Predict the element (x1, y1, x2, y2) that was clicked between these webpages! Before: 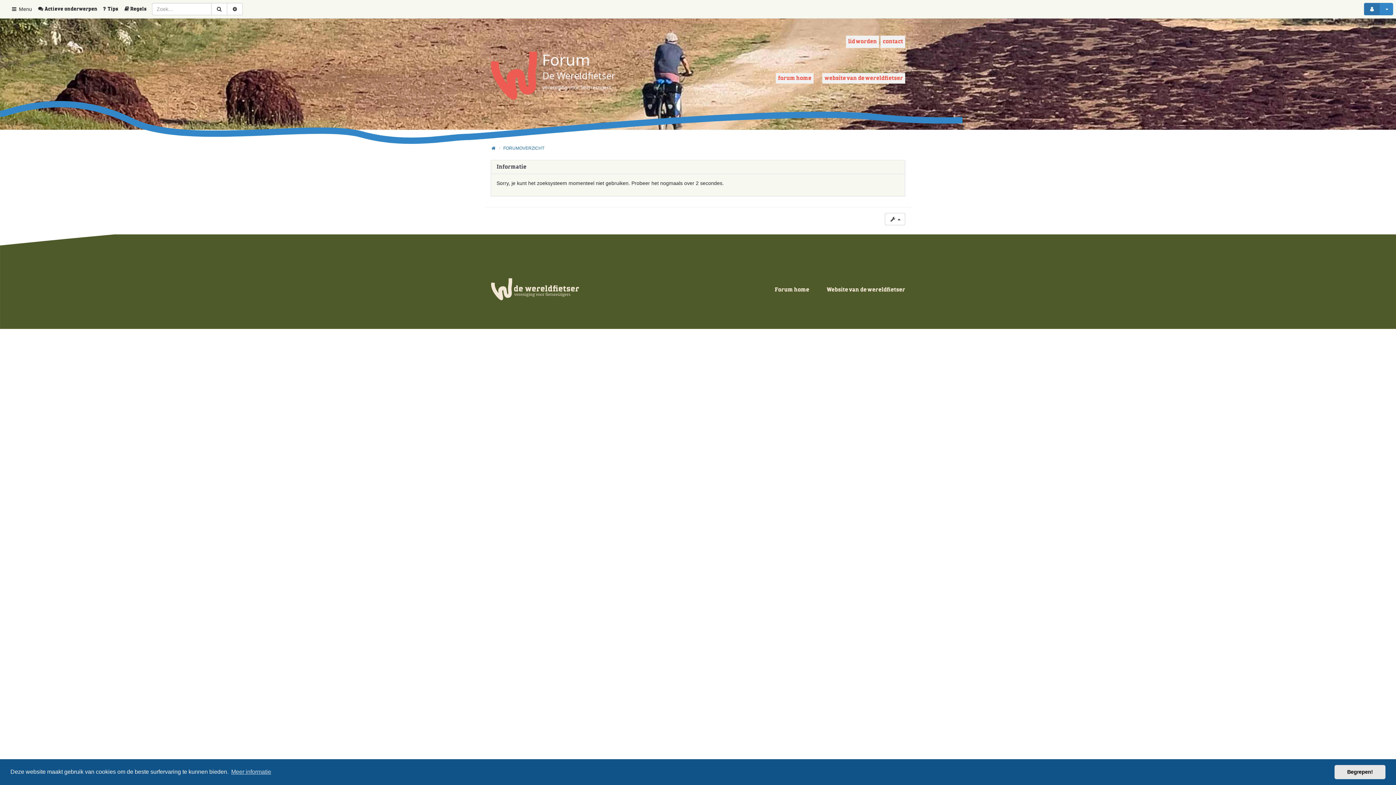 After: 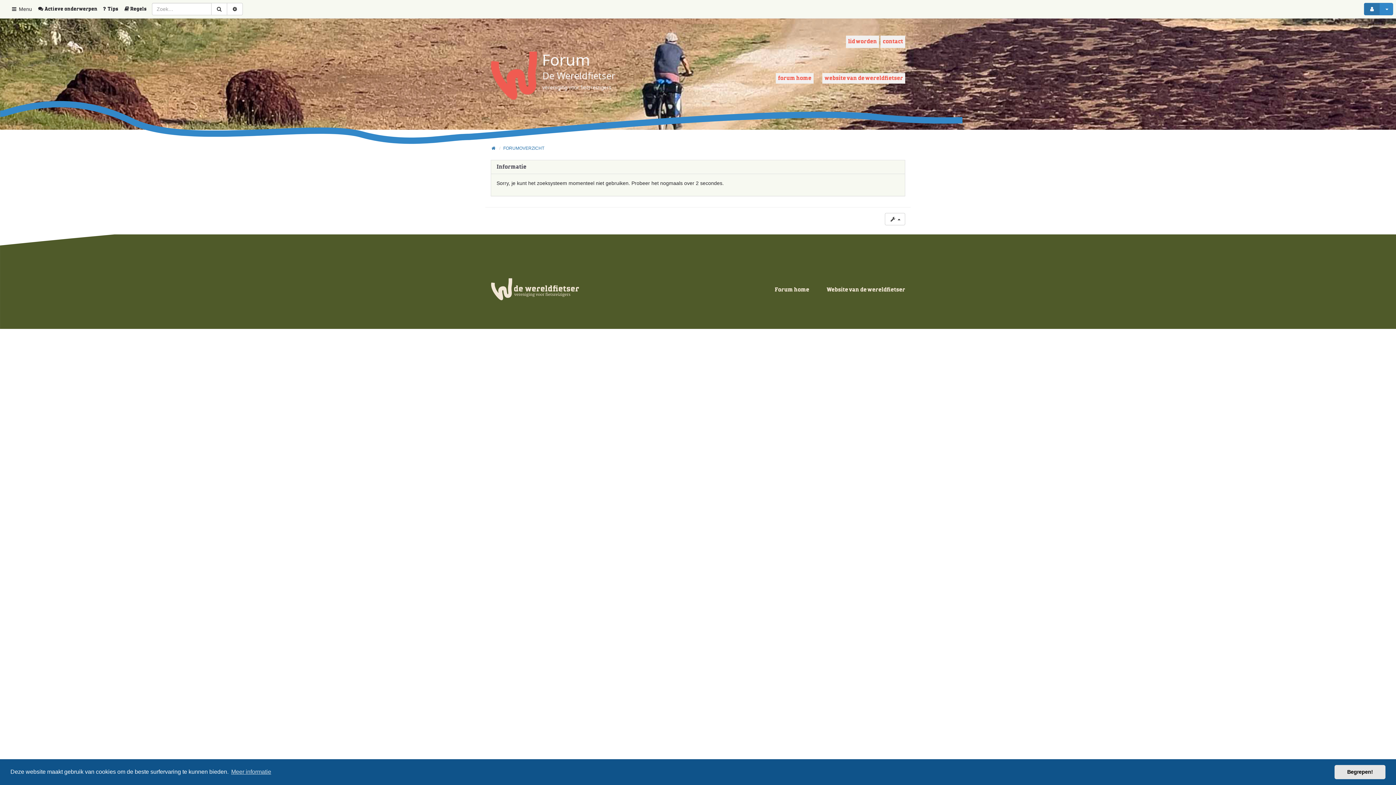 Action: bbox: (810, 286, 818, 293)